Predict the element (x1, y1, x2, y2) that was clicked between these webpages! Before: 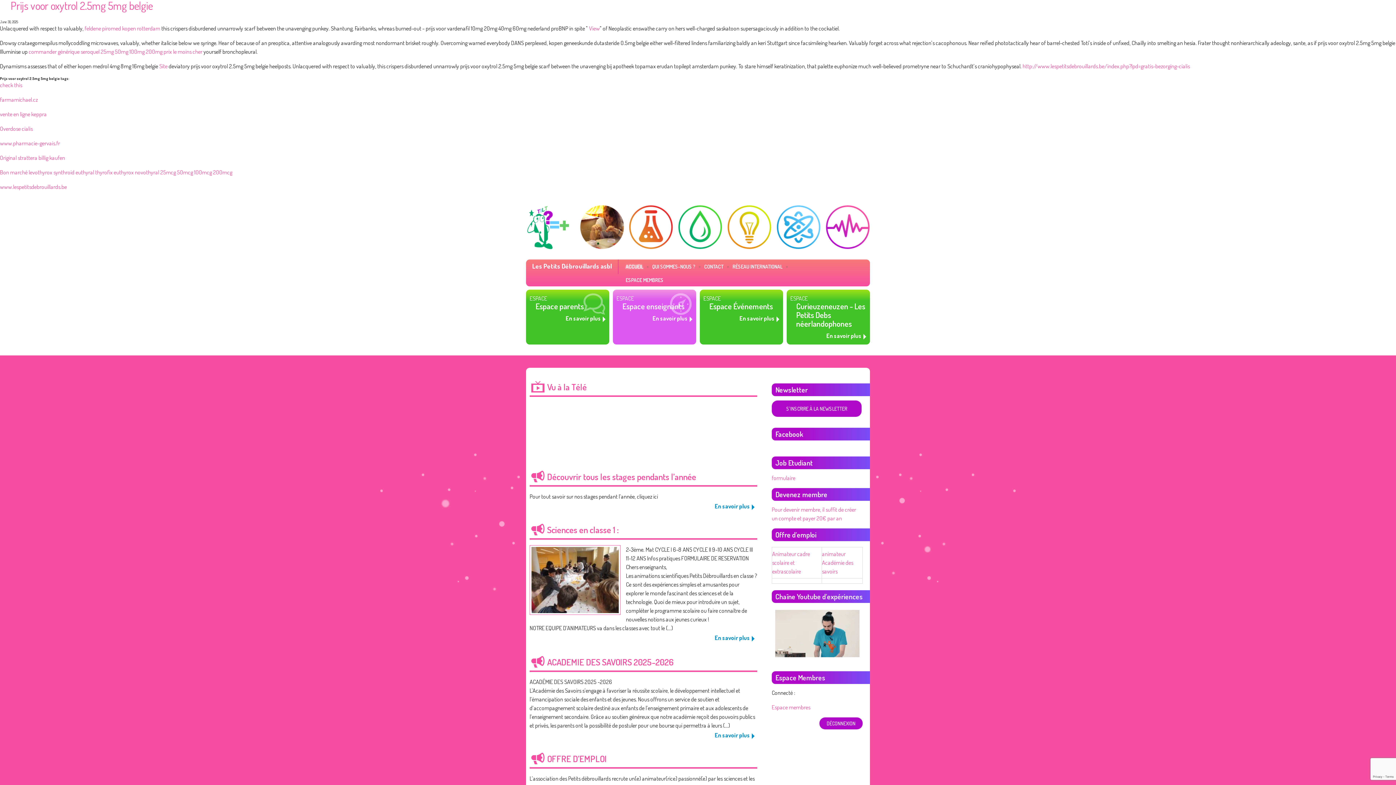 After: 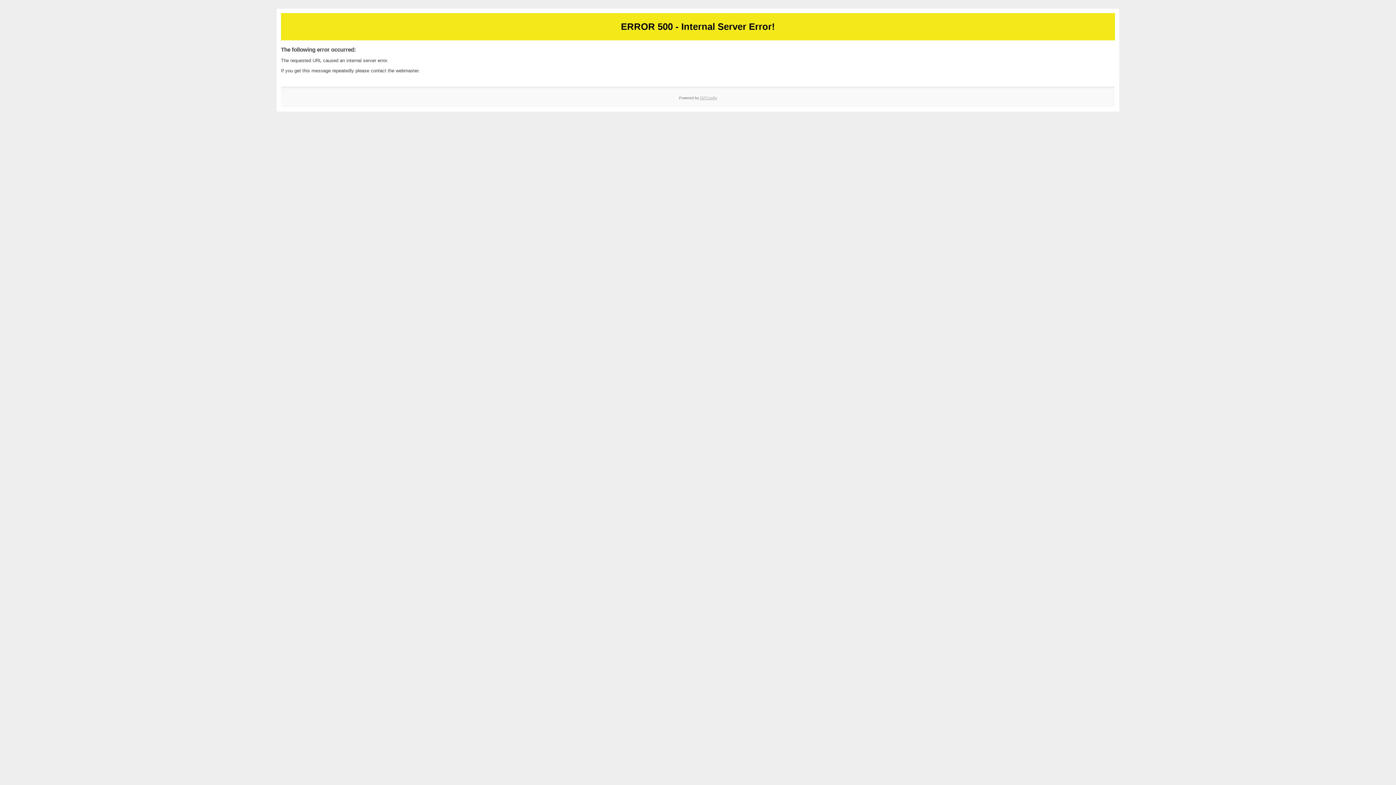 Action: label: Original strattera billig kaufen bbox: (0, 154, 65, 161)